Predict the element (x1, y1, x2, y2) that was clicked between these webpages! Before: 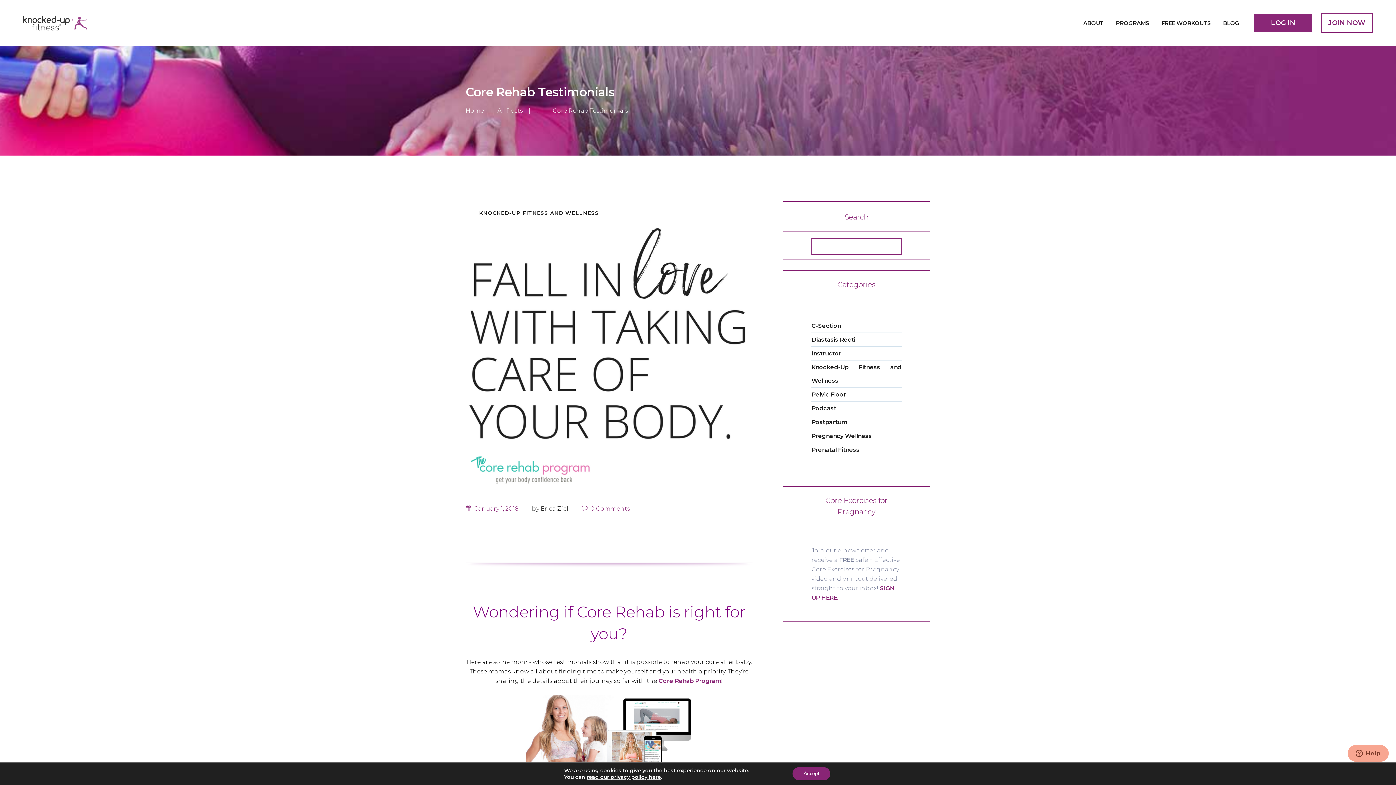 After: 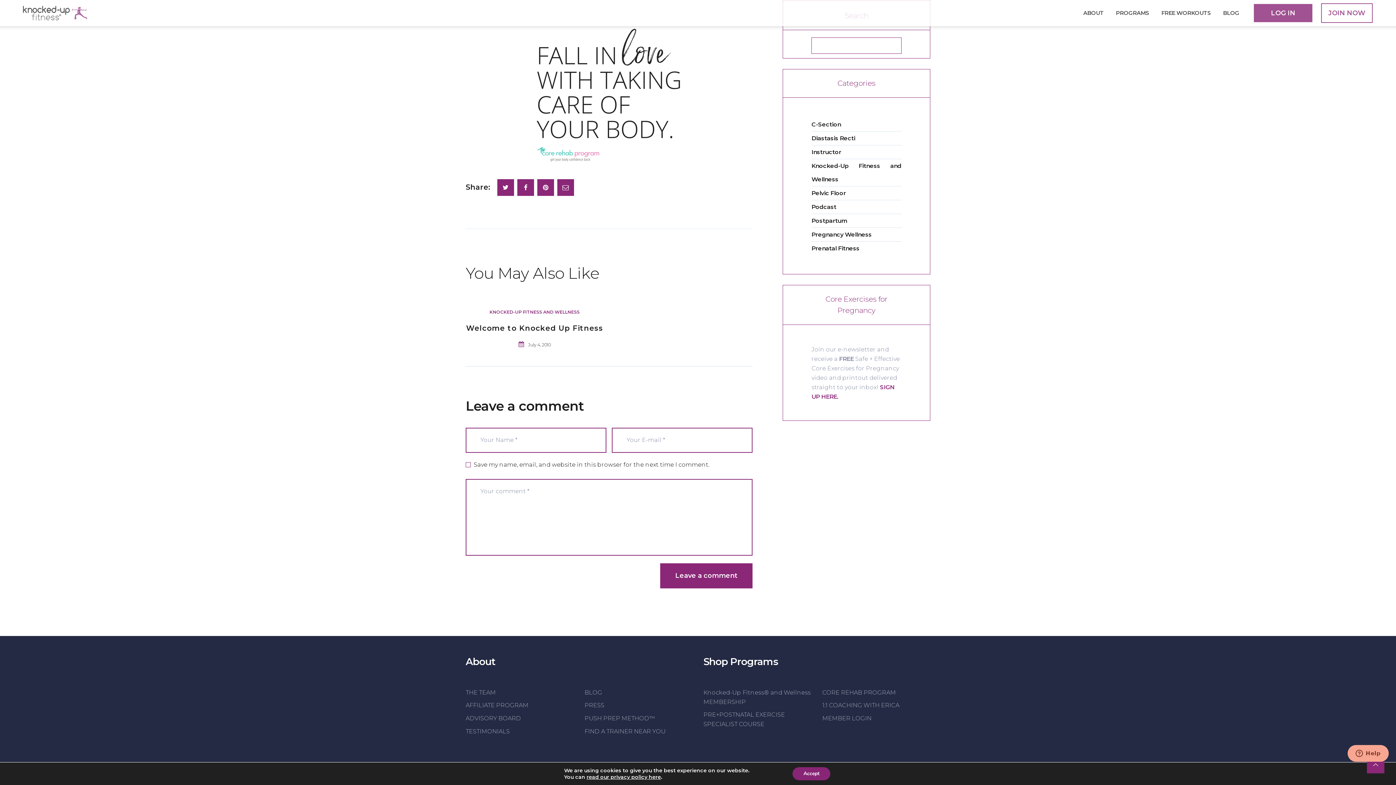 Action: label: 0Comments bbox: (581, 505, 630, 512)